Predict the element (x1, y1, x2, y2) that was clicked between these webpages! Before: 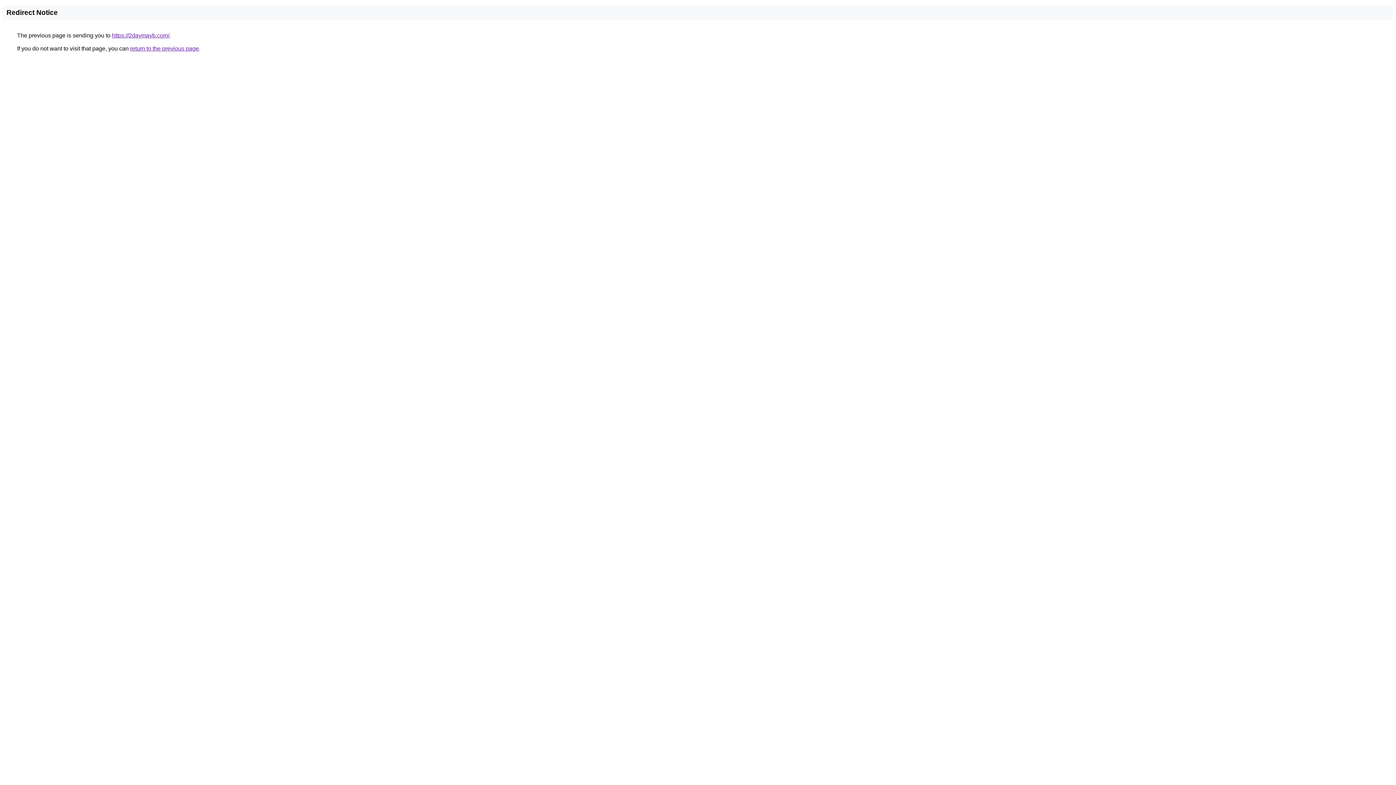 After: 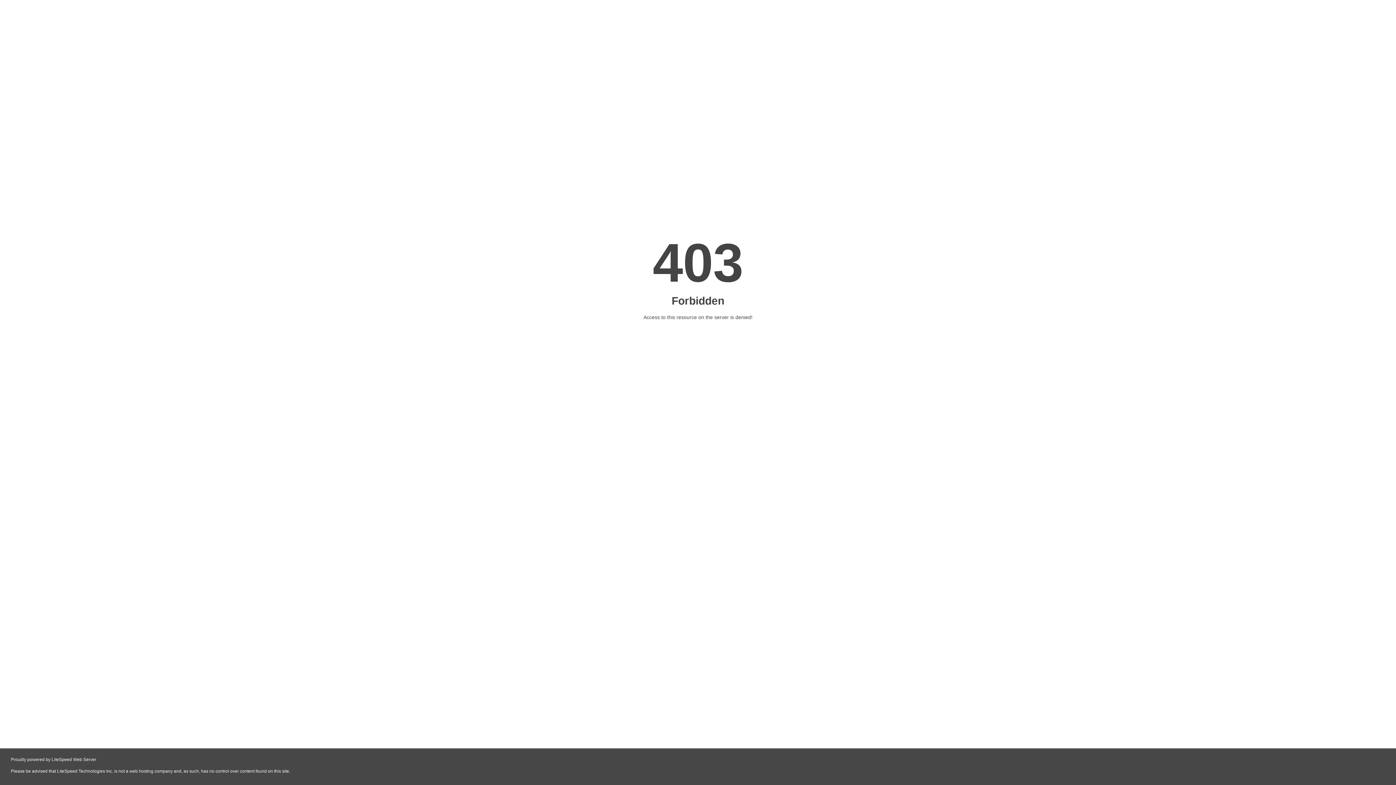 Action: bbox: (112, 32, 169, 38) label: https://2daymayb.com/